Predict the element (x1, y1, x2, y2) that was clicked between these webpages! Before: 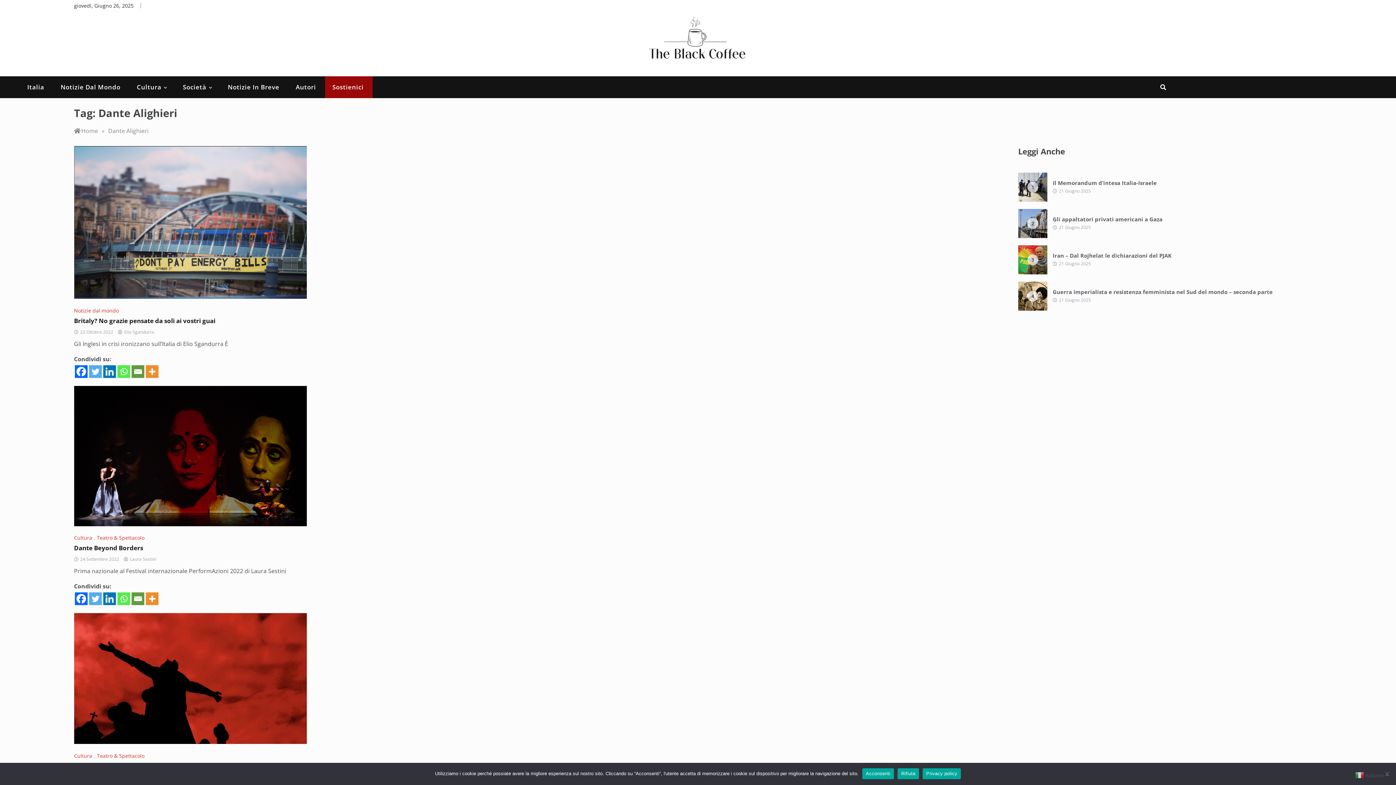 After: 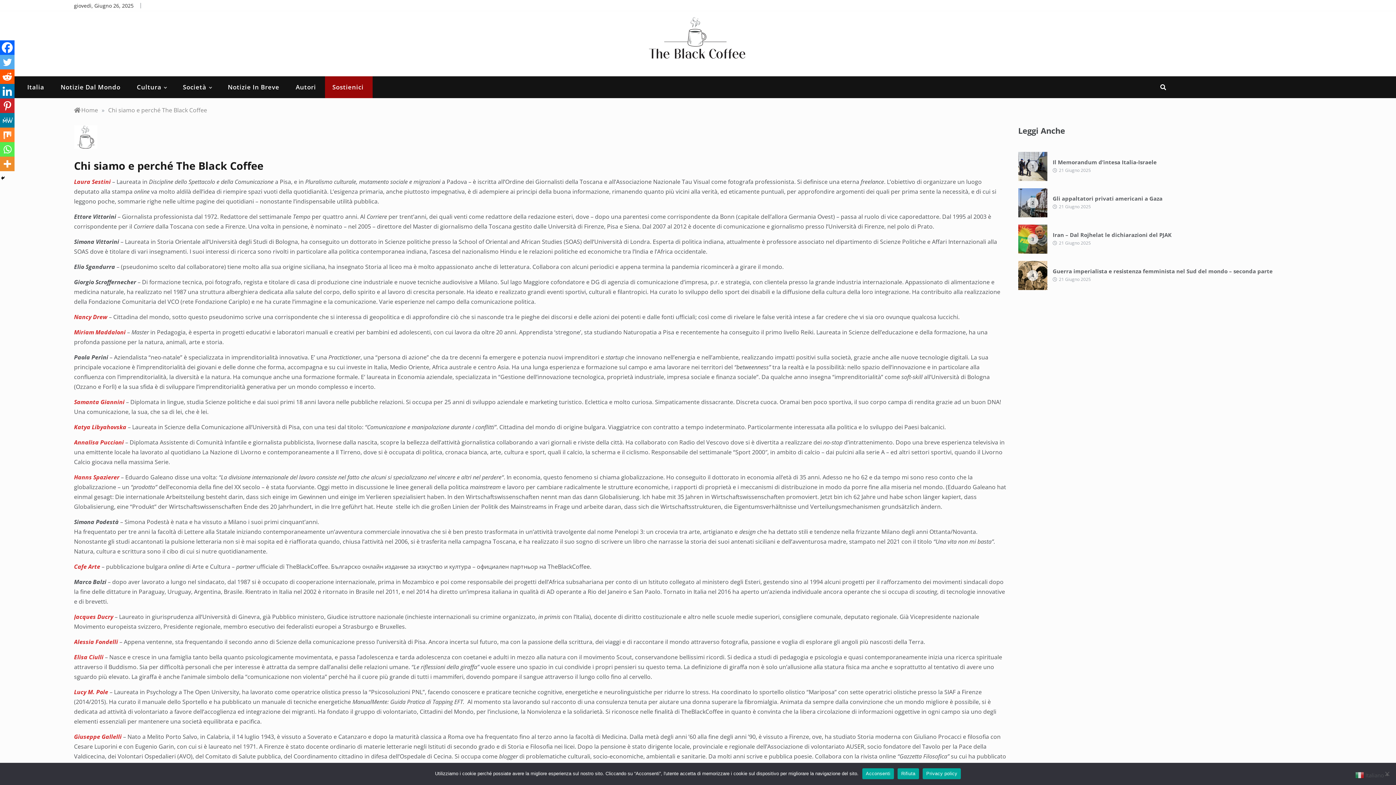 Action: label: Autori bbox: (288, 76, 325, 98)